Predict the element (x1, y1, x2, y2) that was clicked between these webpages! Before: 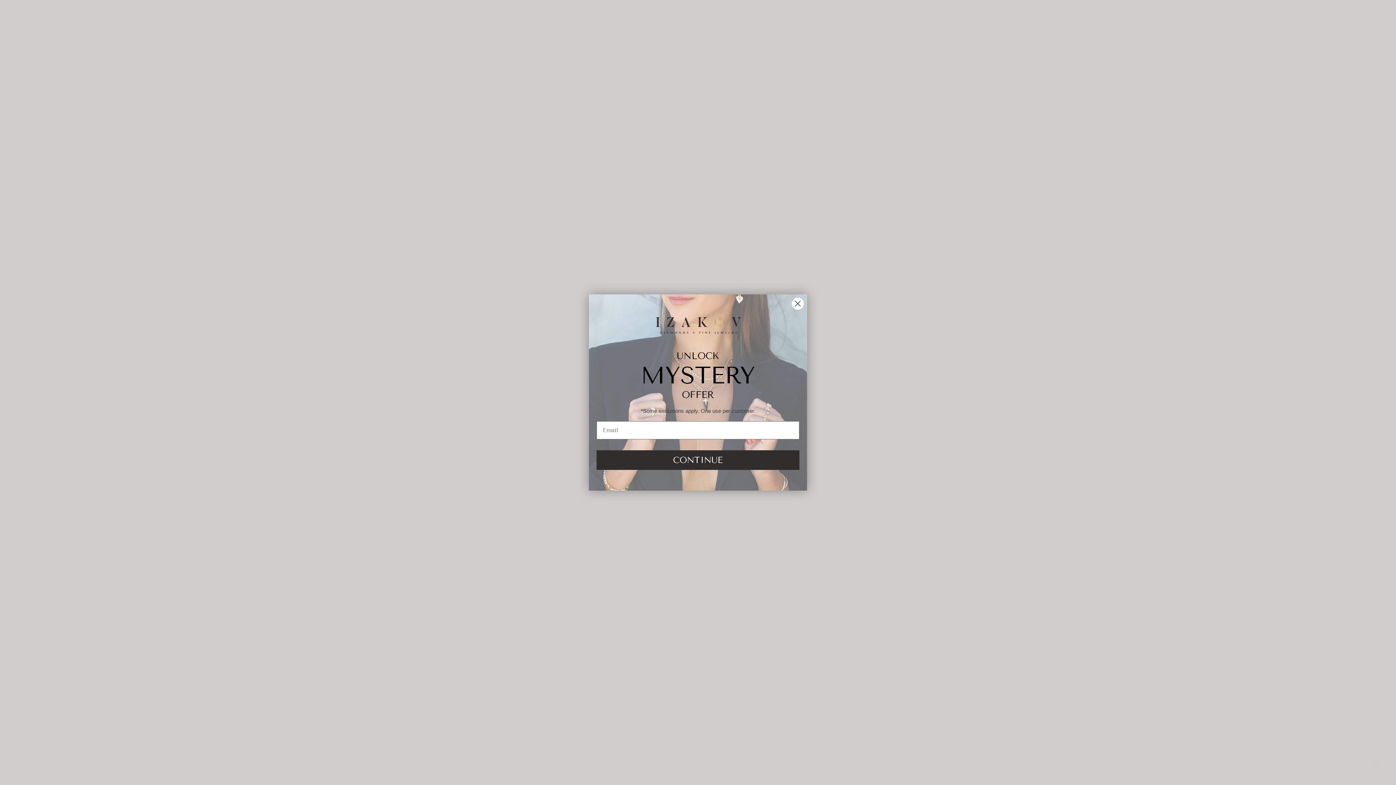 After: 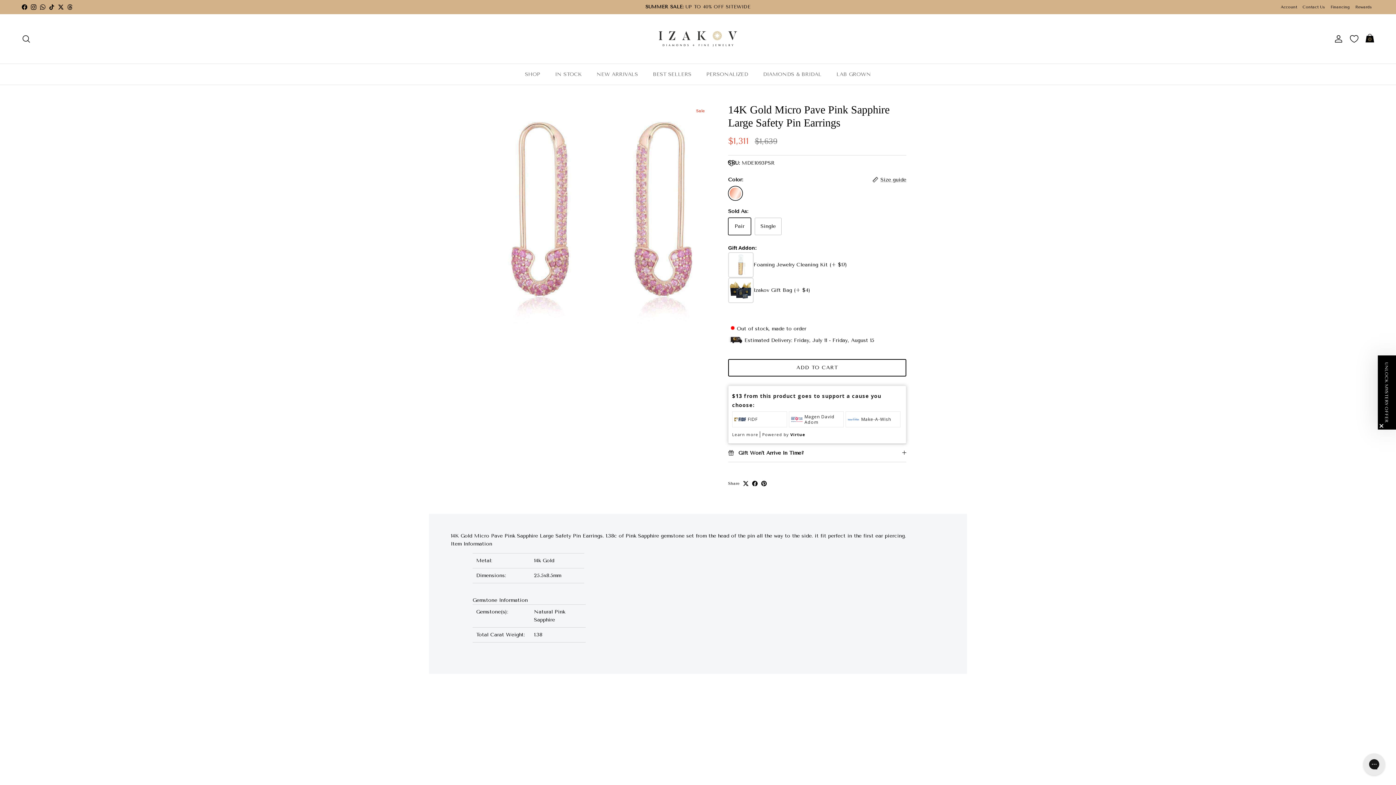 Action: label: Close dialog bbox: (791, 297, 804, 310)